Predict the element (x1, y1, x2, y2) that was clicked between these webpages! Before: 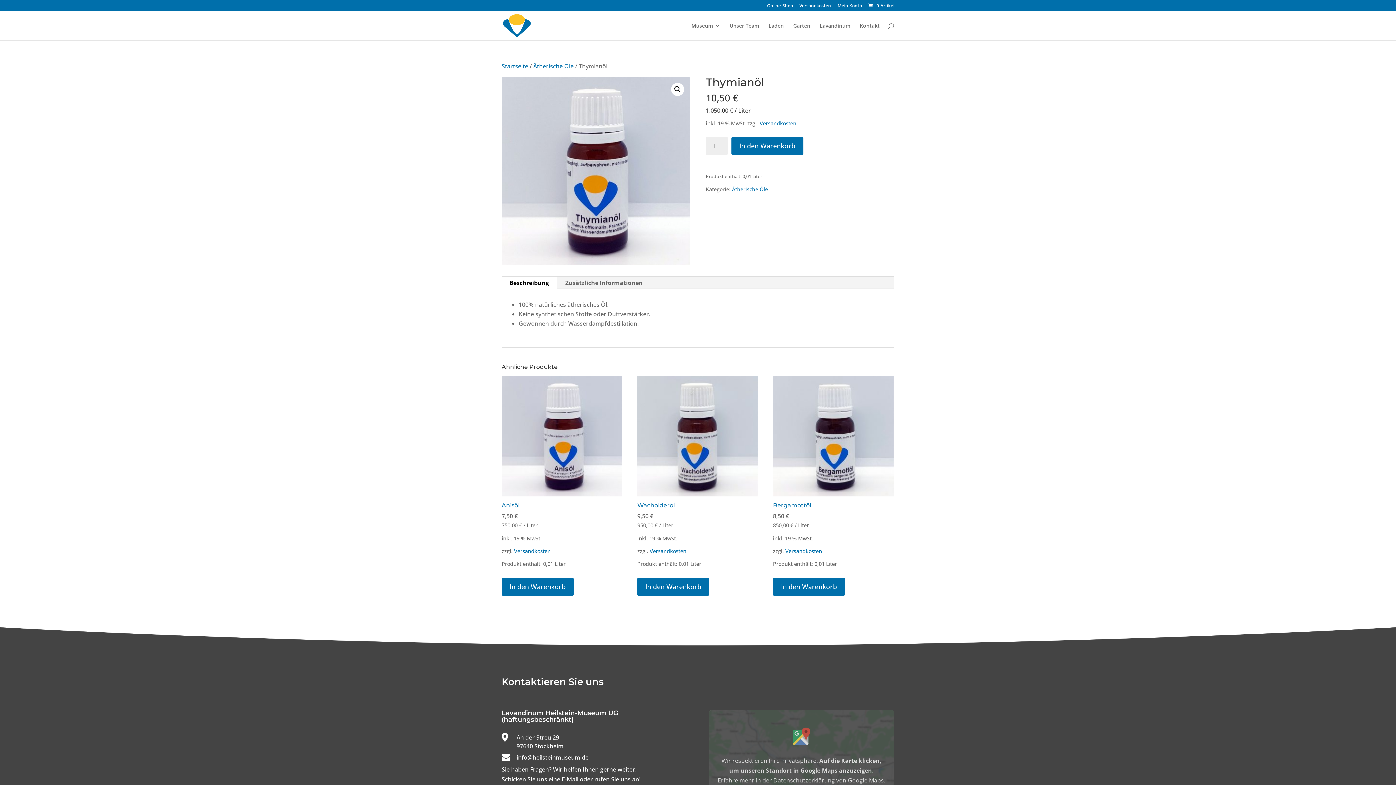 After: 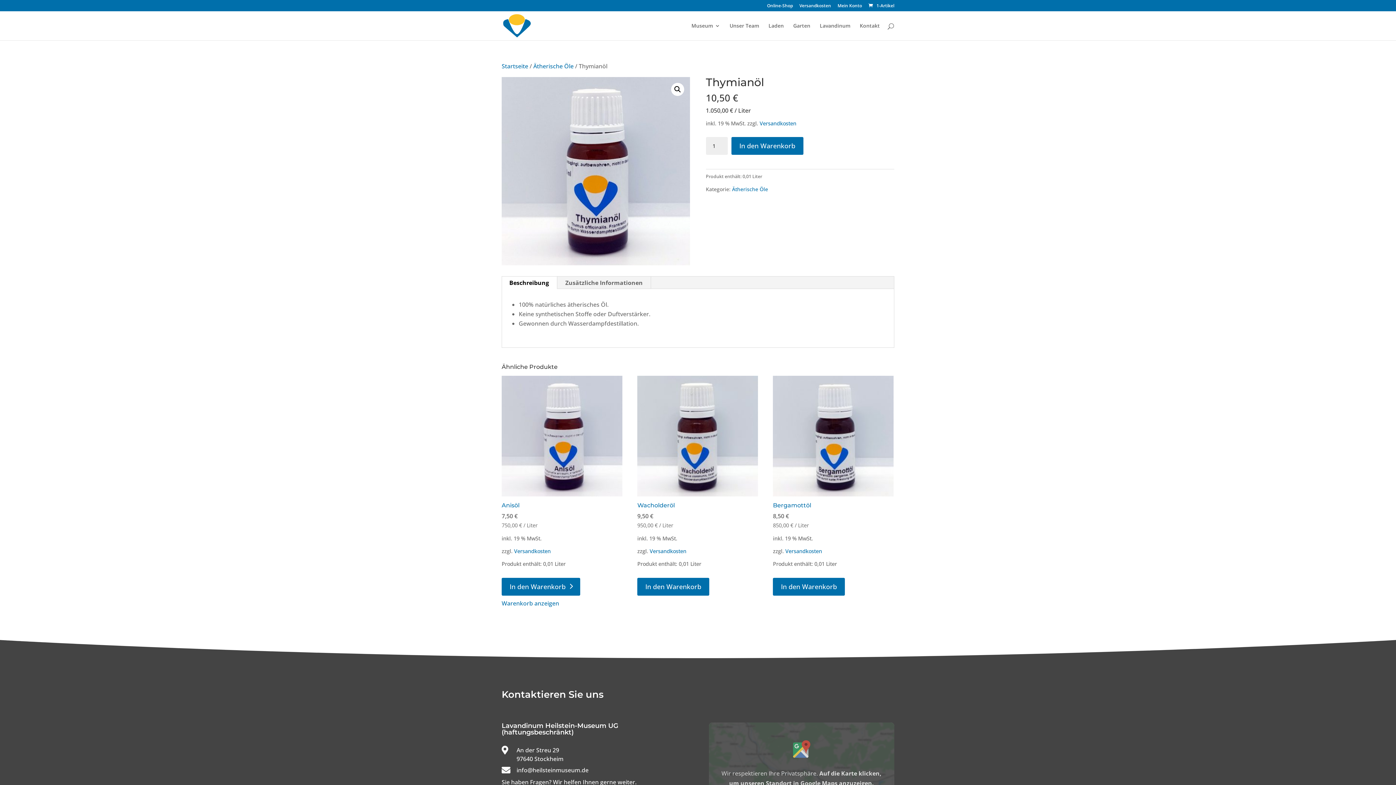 Action: label: In den Warenkorb legen: „Anisöl“ bbox: (501, 578, 573, 595)